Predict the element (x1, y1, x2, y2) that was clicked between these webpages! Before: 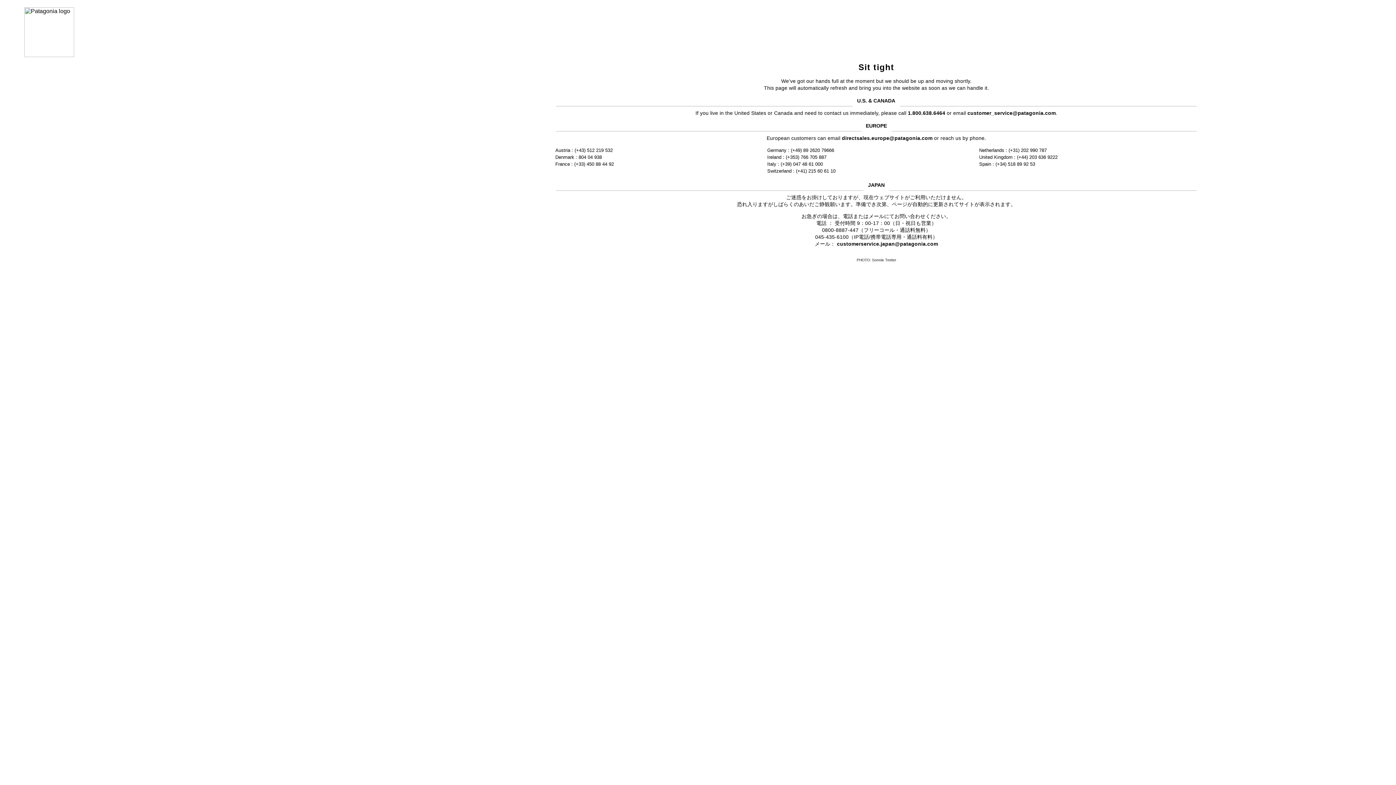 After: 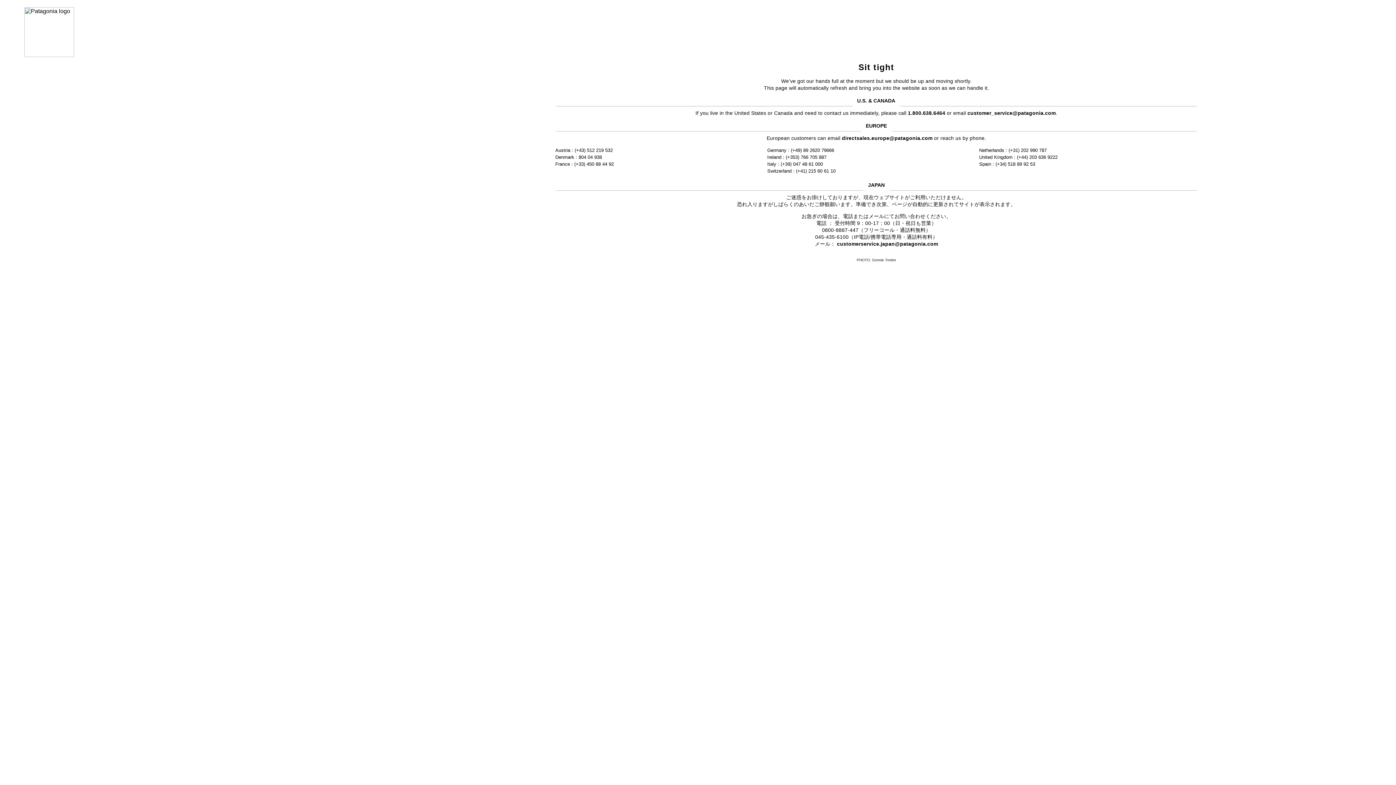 Action: bbox: (967, 110, 1056, 115) label: customer_service@patagonia.com